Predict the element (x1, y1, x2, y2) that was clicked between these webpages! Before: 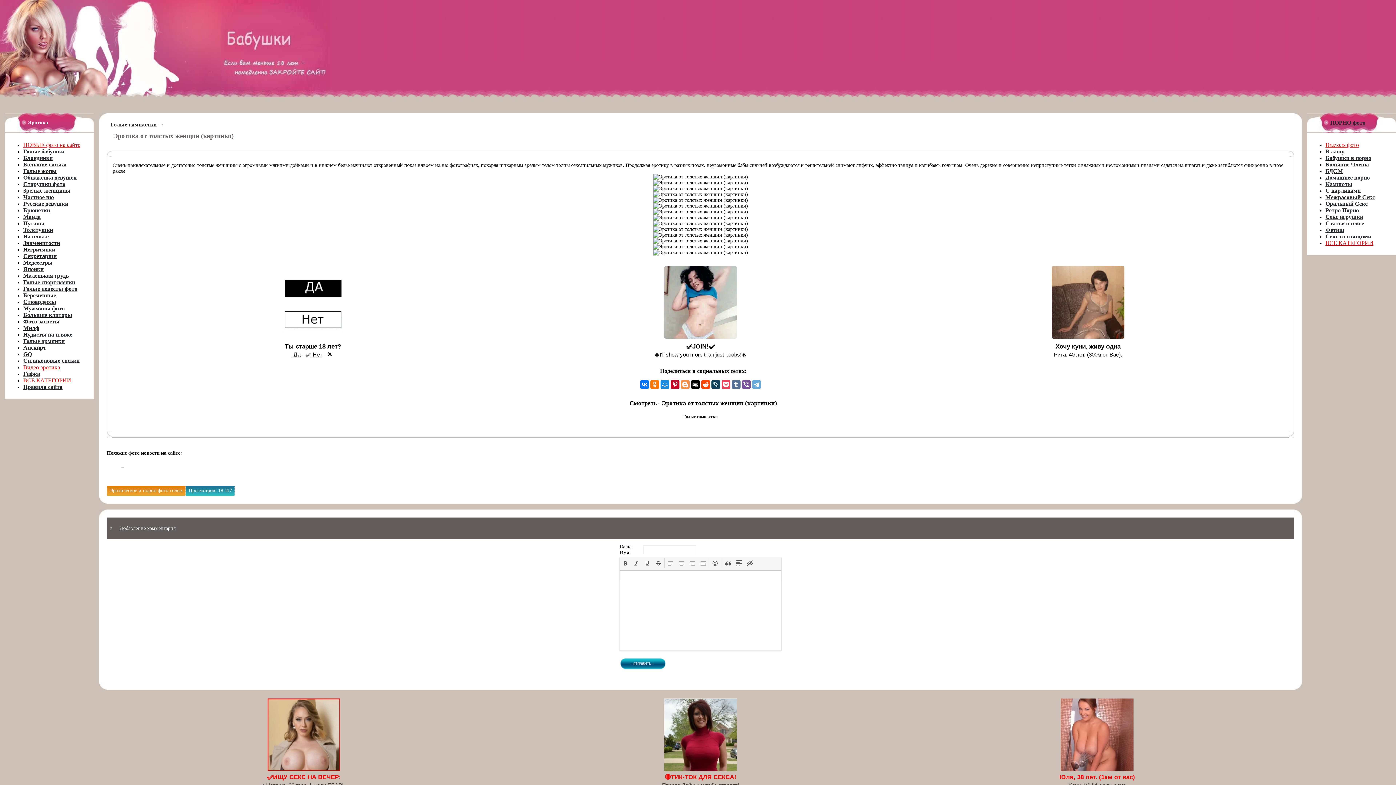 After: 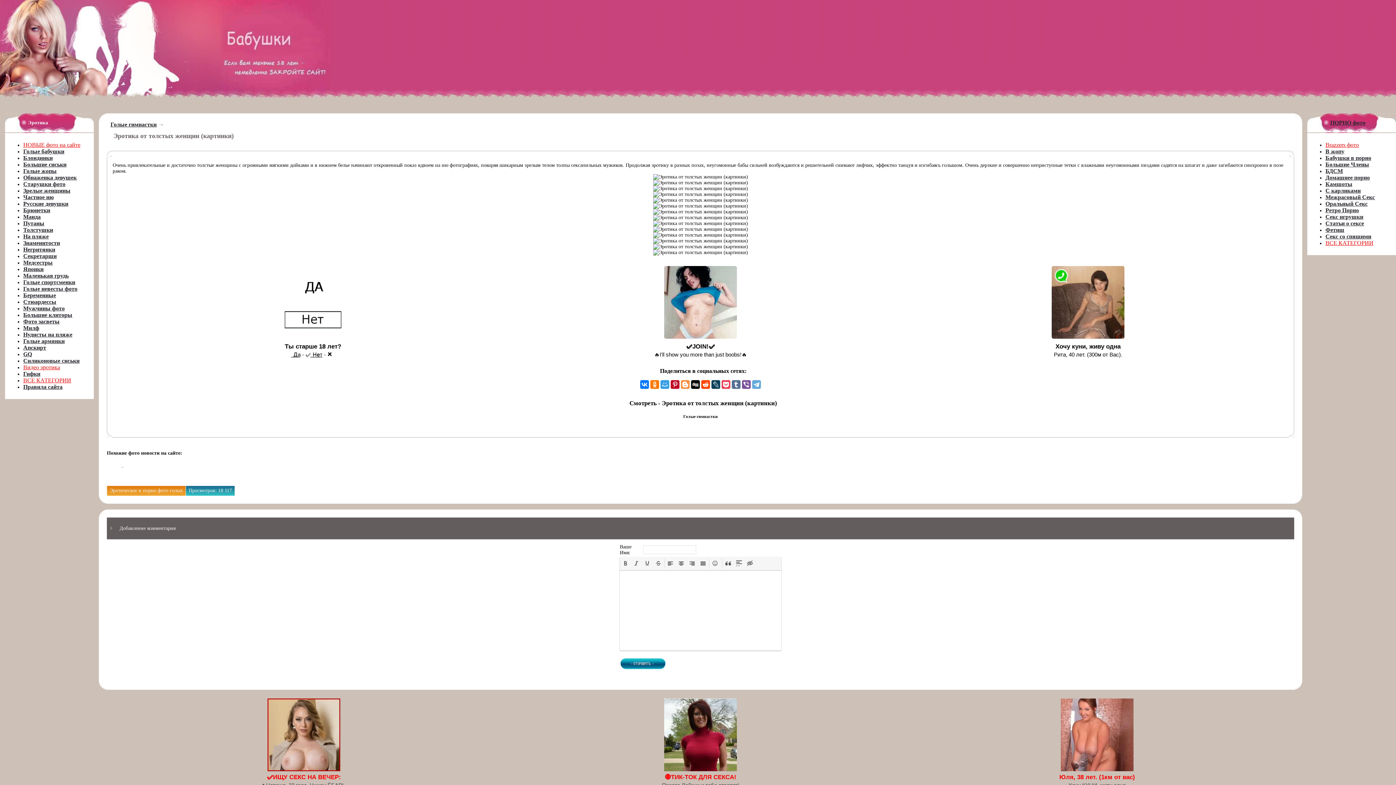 Action: bbox: (660, 380, 669, 389)